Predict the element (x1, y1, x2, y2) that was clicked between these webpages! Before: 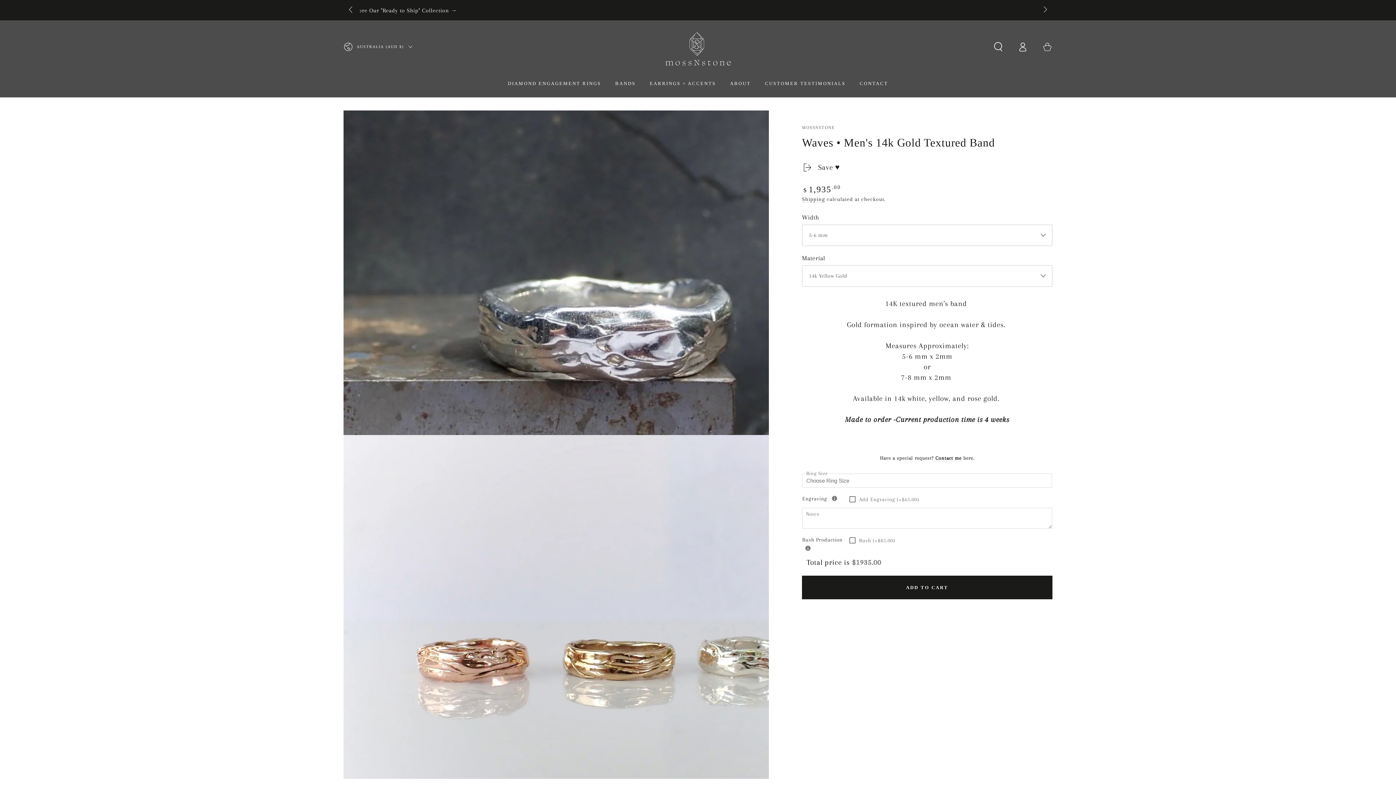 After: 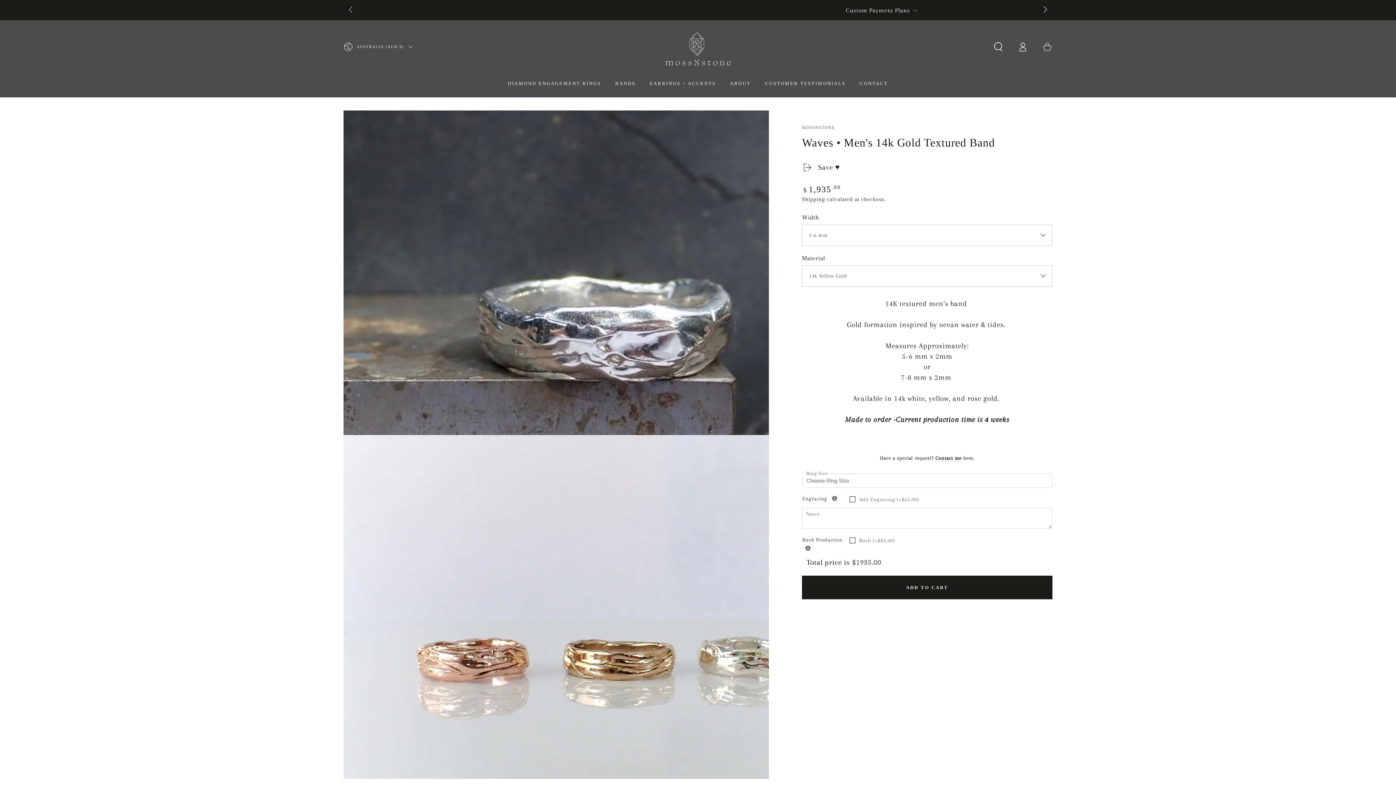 Action: bbox: (1036, 3, 1052, 16) label: Slide right